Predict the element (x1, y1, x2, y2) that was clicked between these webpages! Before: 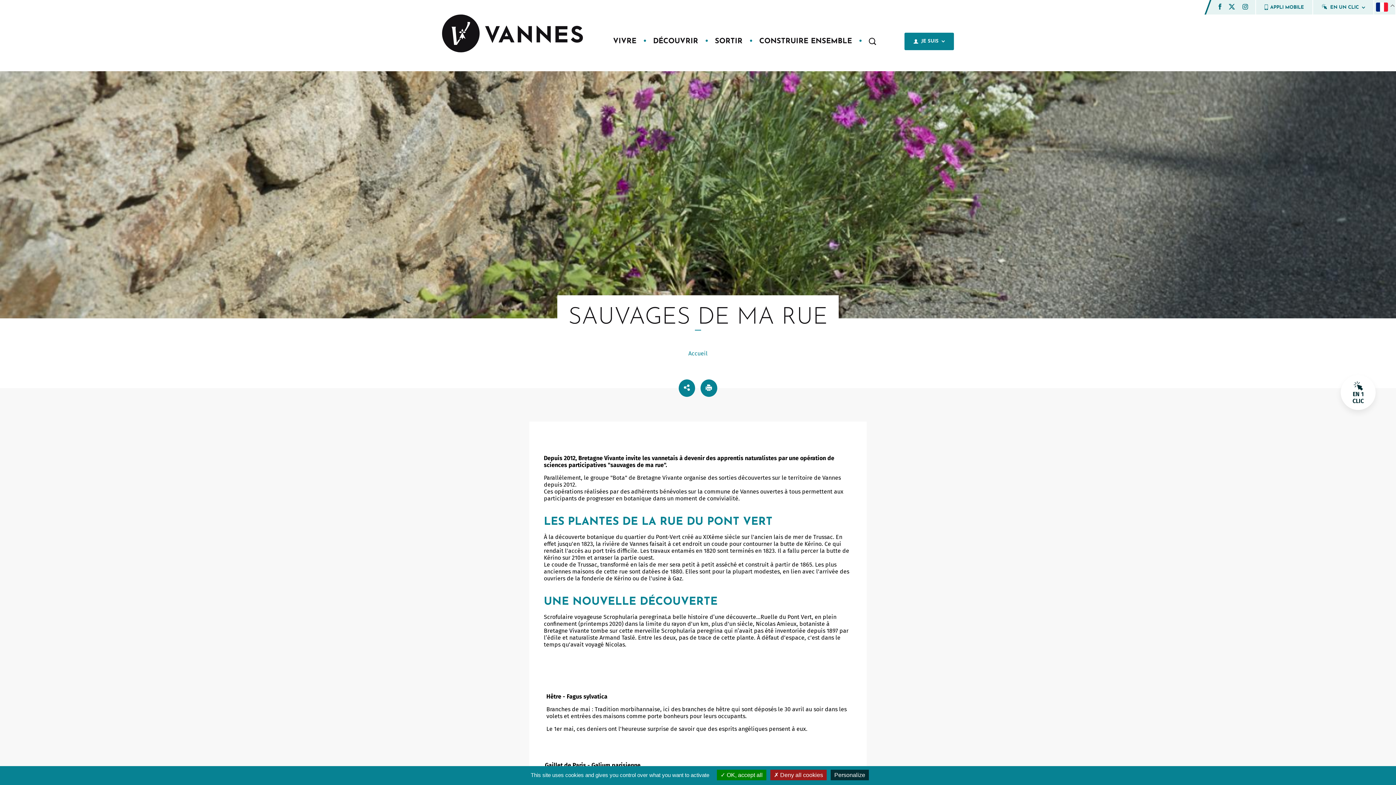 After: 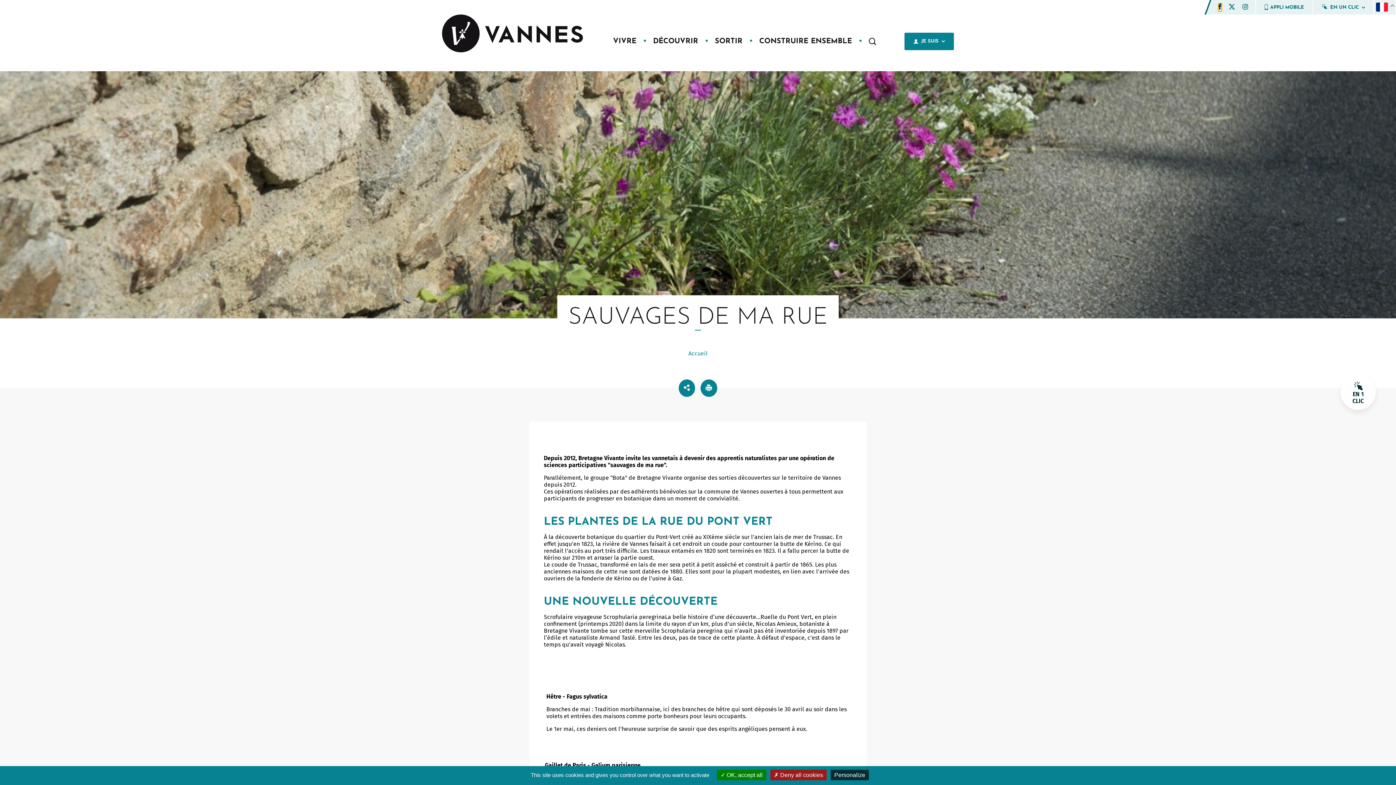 Action: bbox: (1218, 3, 1221, 9) label: Facebook